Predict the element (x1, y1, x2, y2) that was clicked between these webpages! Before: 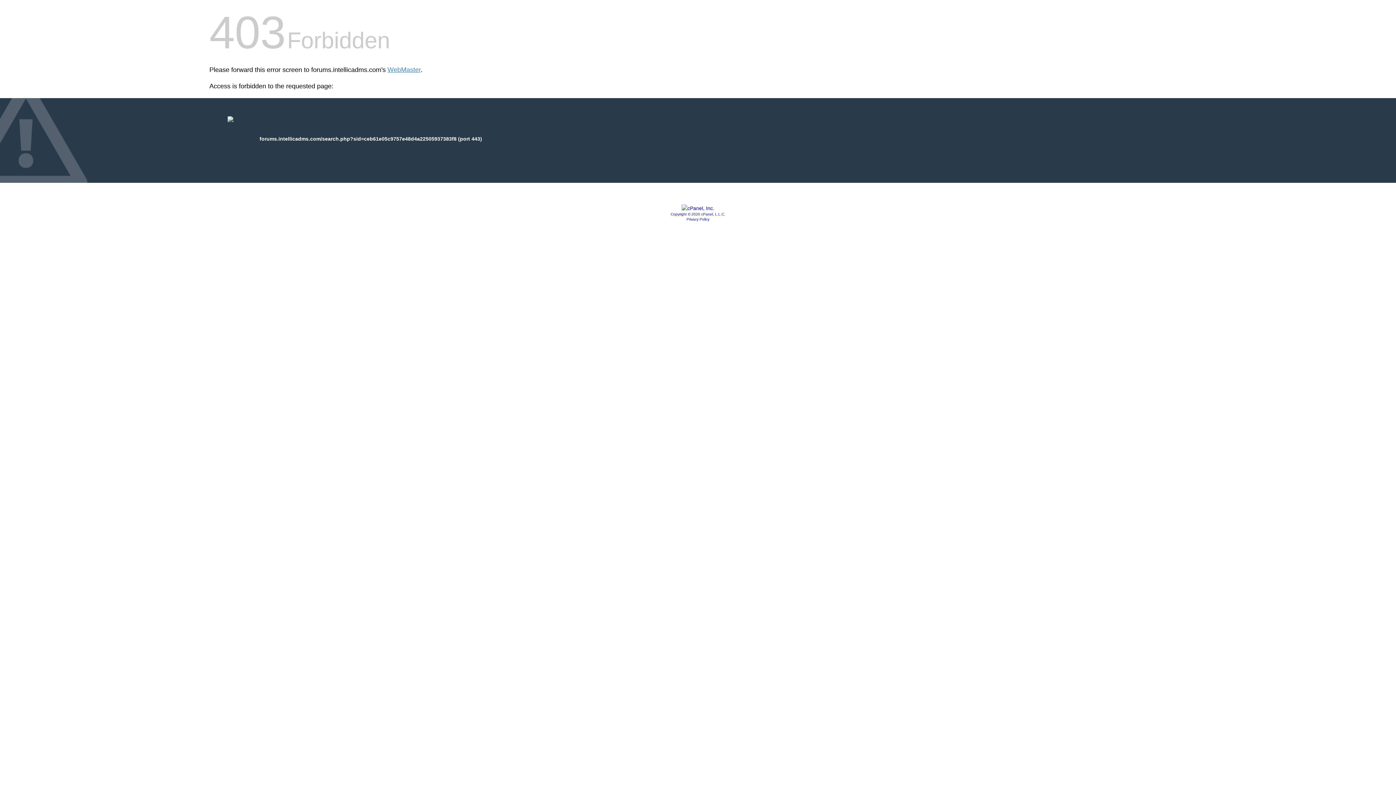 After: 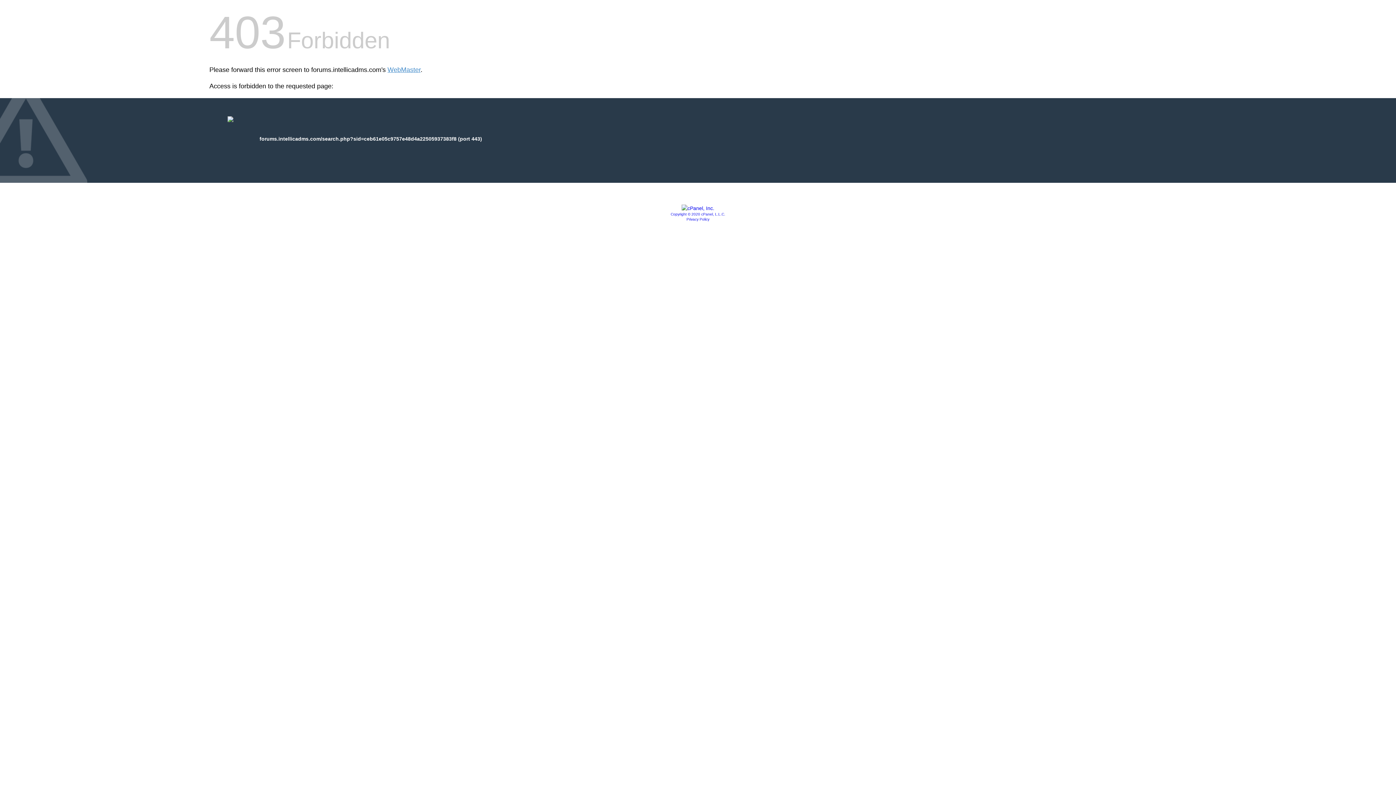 Action: label: Copyright © 2020 cPanel, L.L.C. bbox: (670, 212, 725, 216)